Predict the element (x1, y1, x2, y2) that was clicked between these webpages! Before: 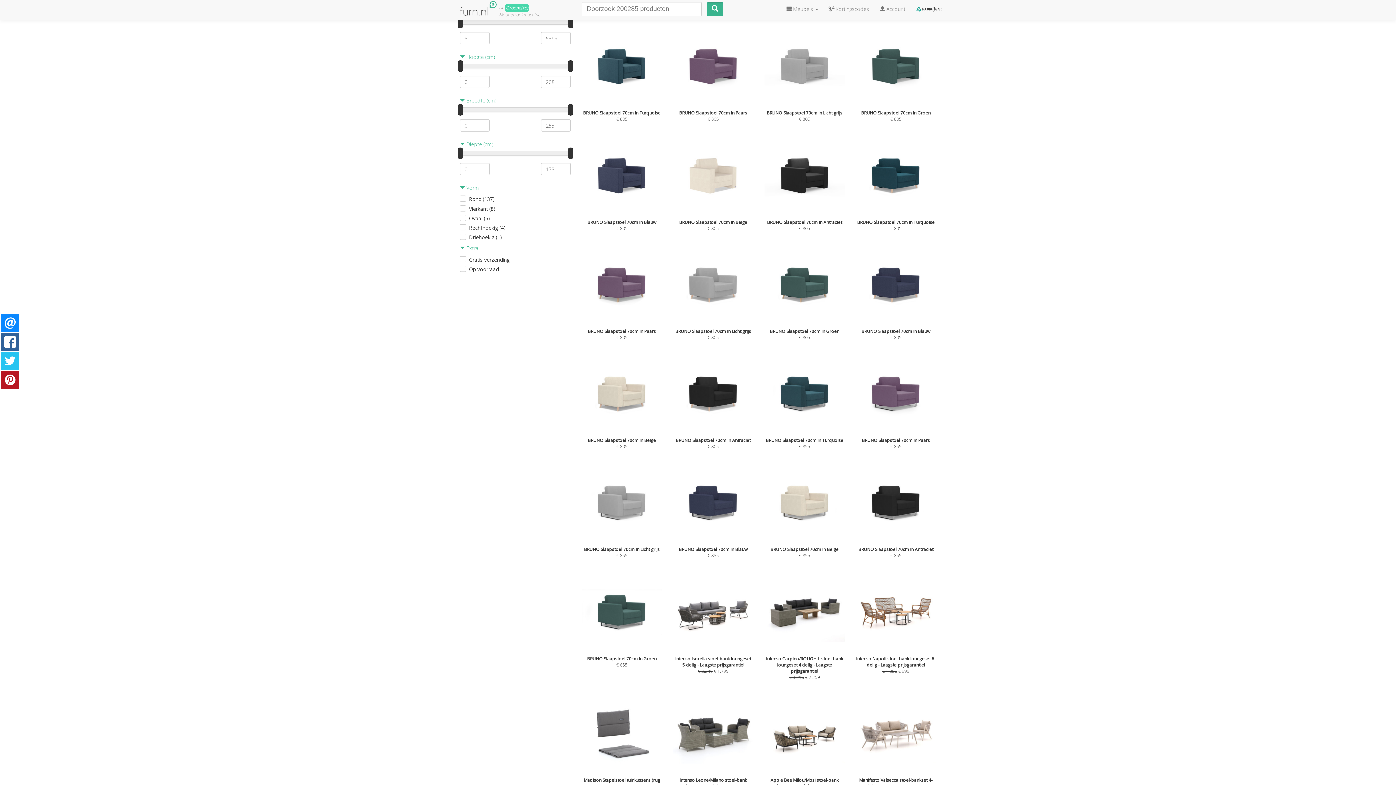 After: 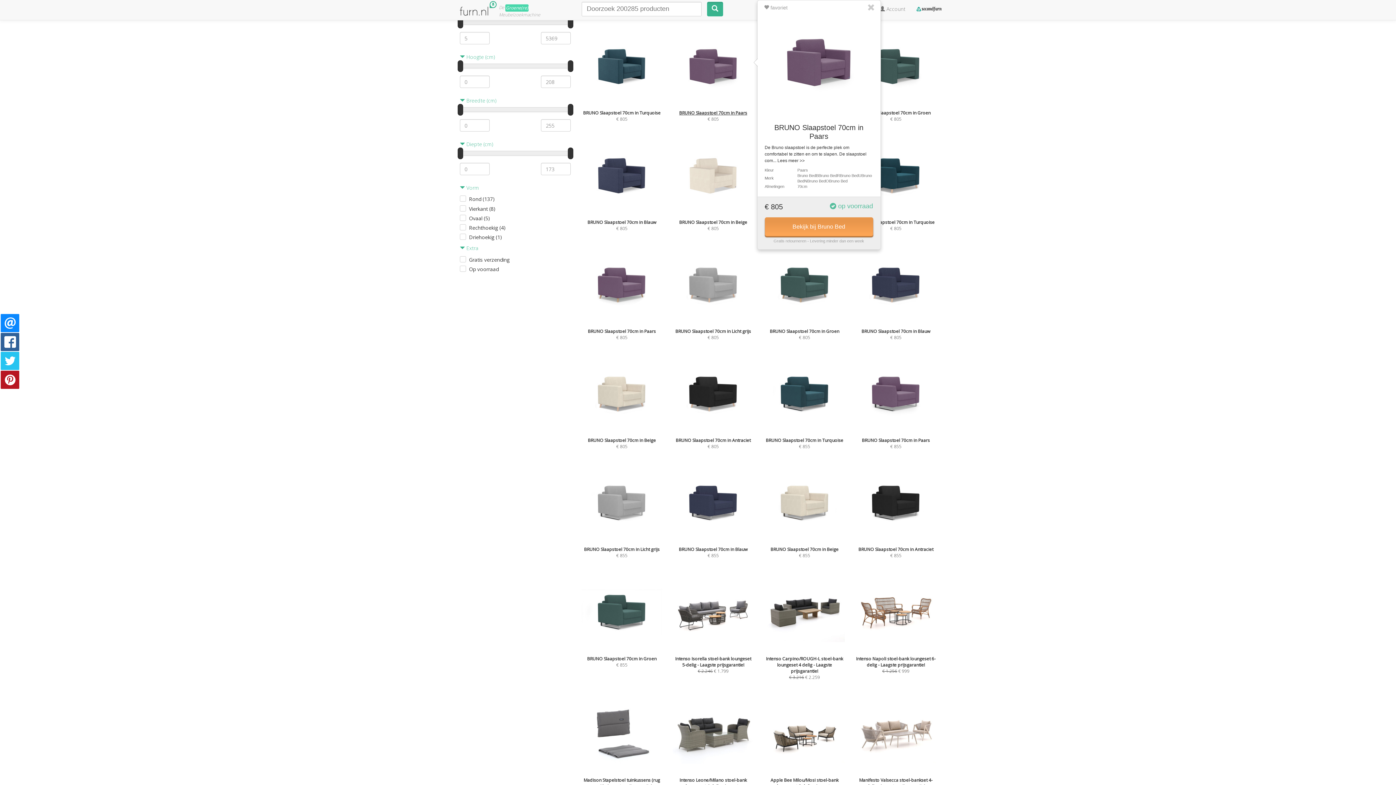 Action: label: 

BRUNO Slaapstoel 70cm in Paars

€ 805 bbox: (673, 25, 753, 122)